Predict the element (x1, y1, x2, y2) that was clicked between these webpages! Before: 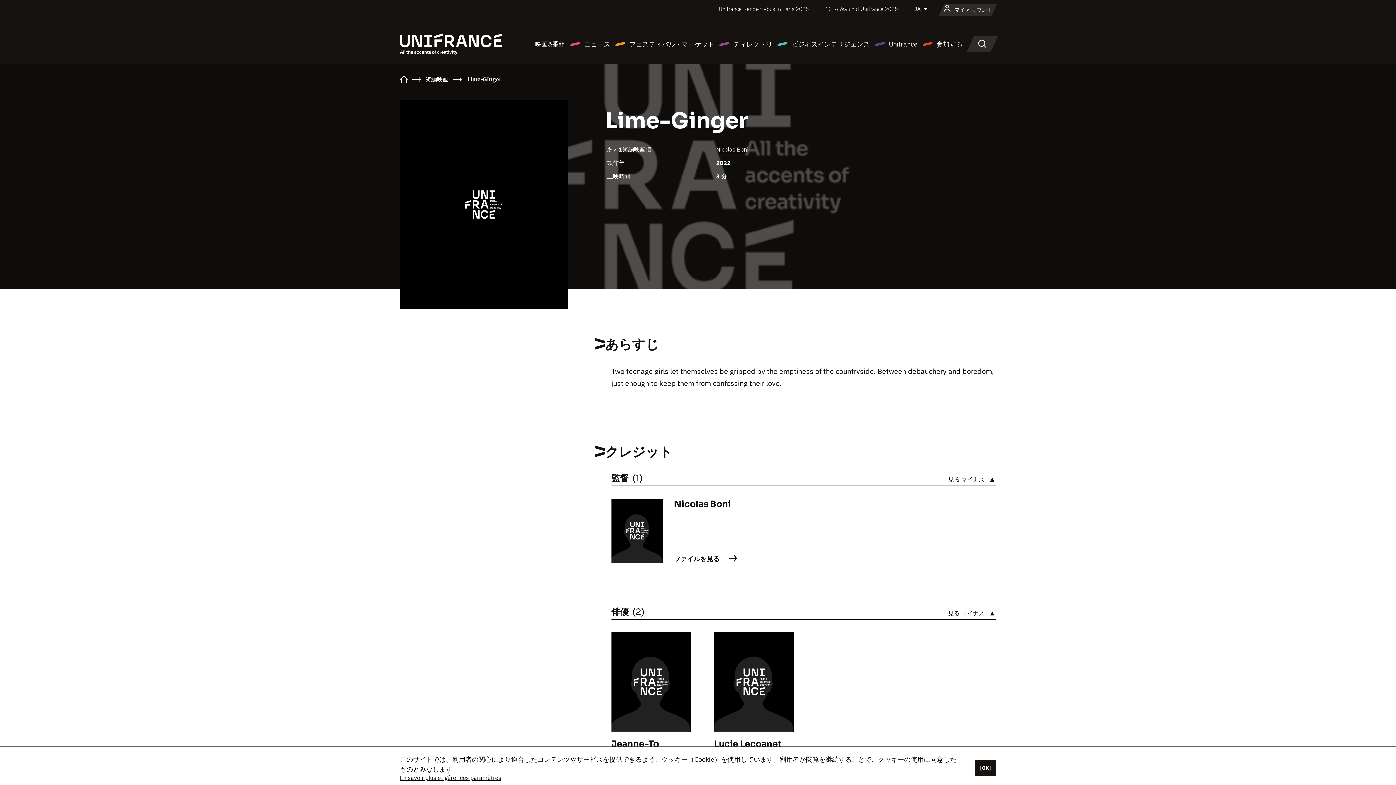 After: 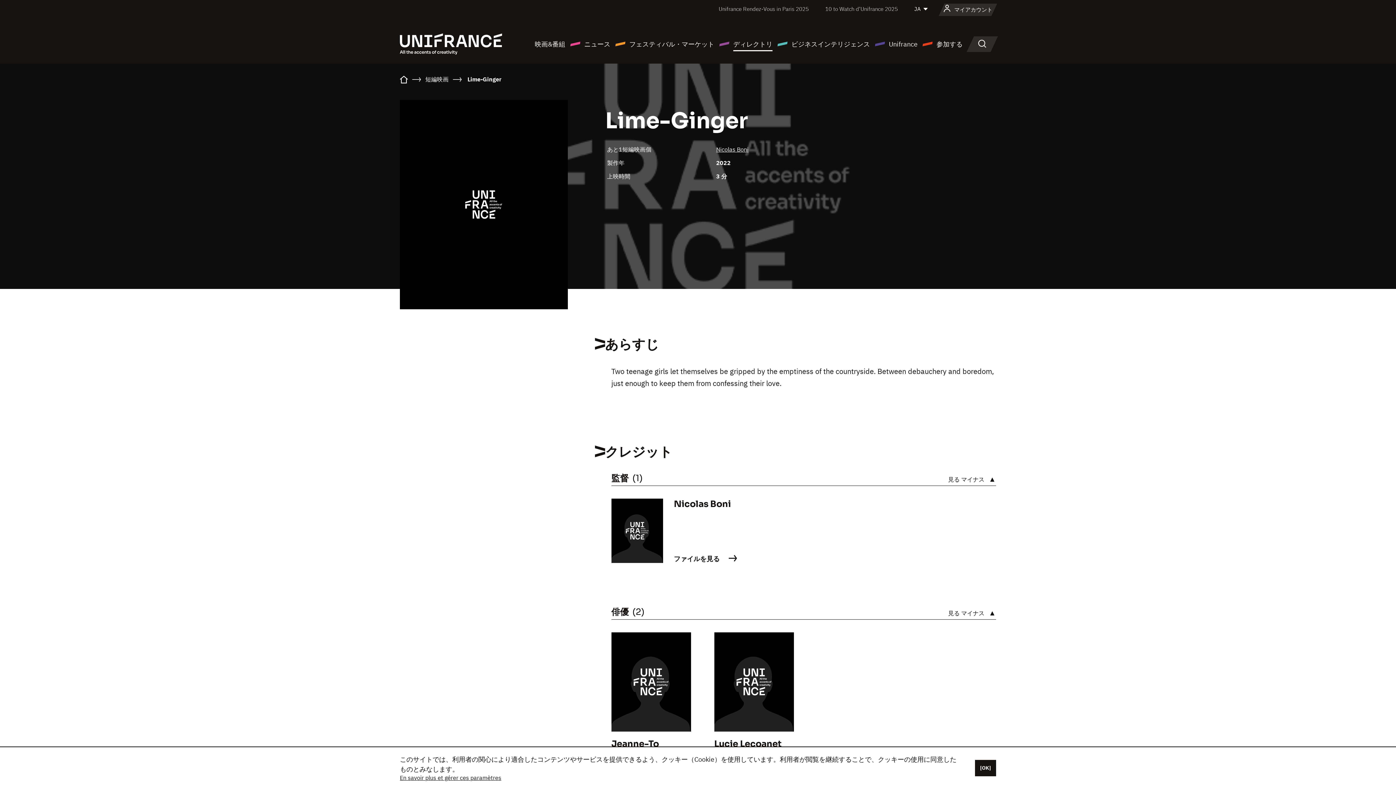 Action: label: ディレクトリ bbox: (718, 38, 772, 49)